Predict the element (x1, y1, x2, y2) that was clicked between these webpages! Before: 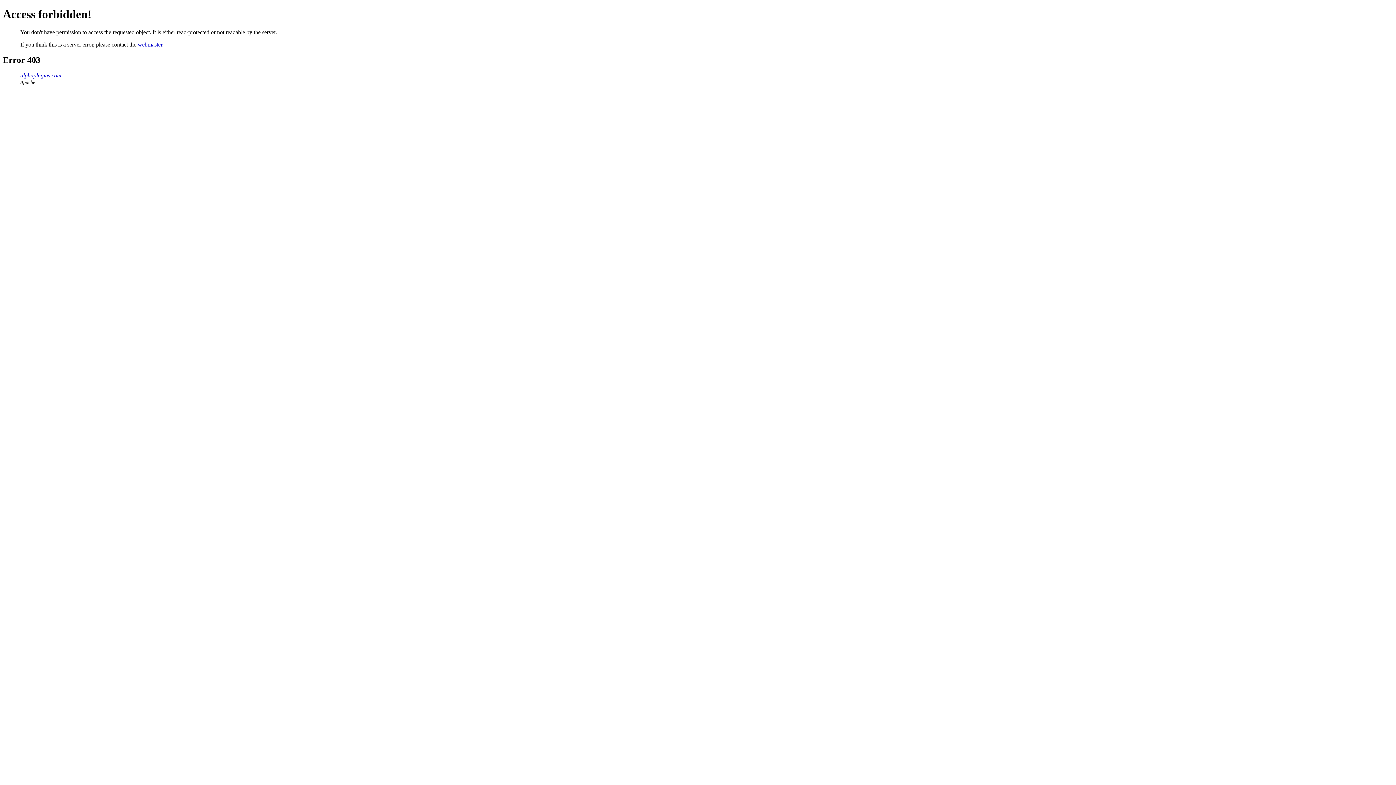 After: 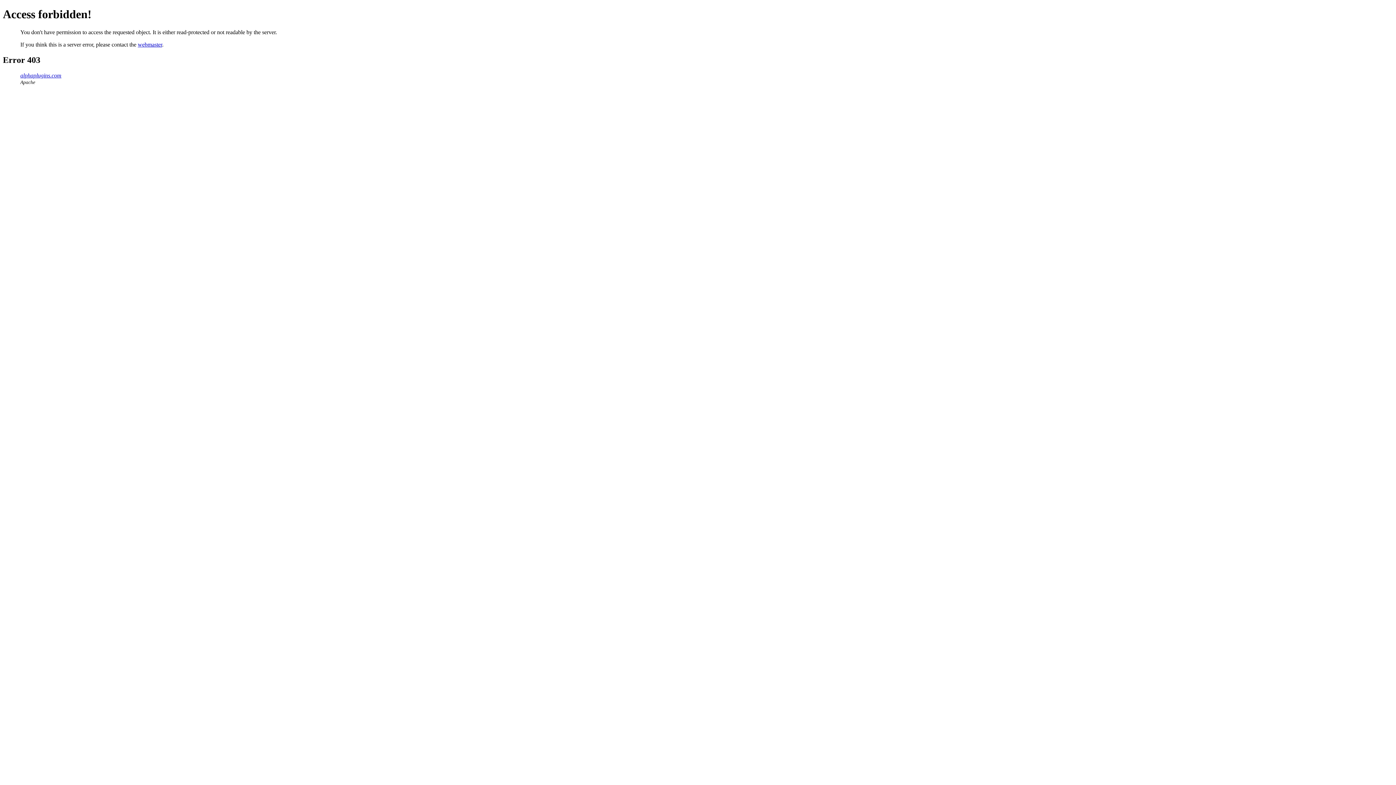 Action: bbox: (137, 41, 162, 47) label: webmaster